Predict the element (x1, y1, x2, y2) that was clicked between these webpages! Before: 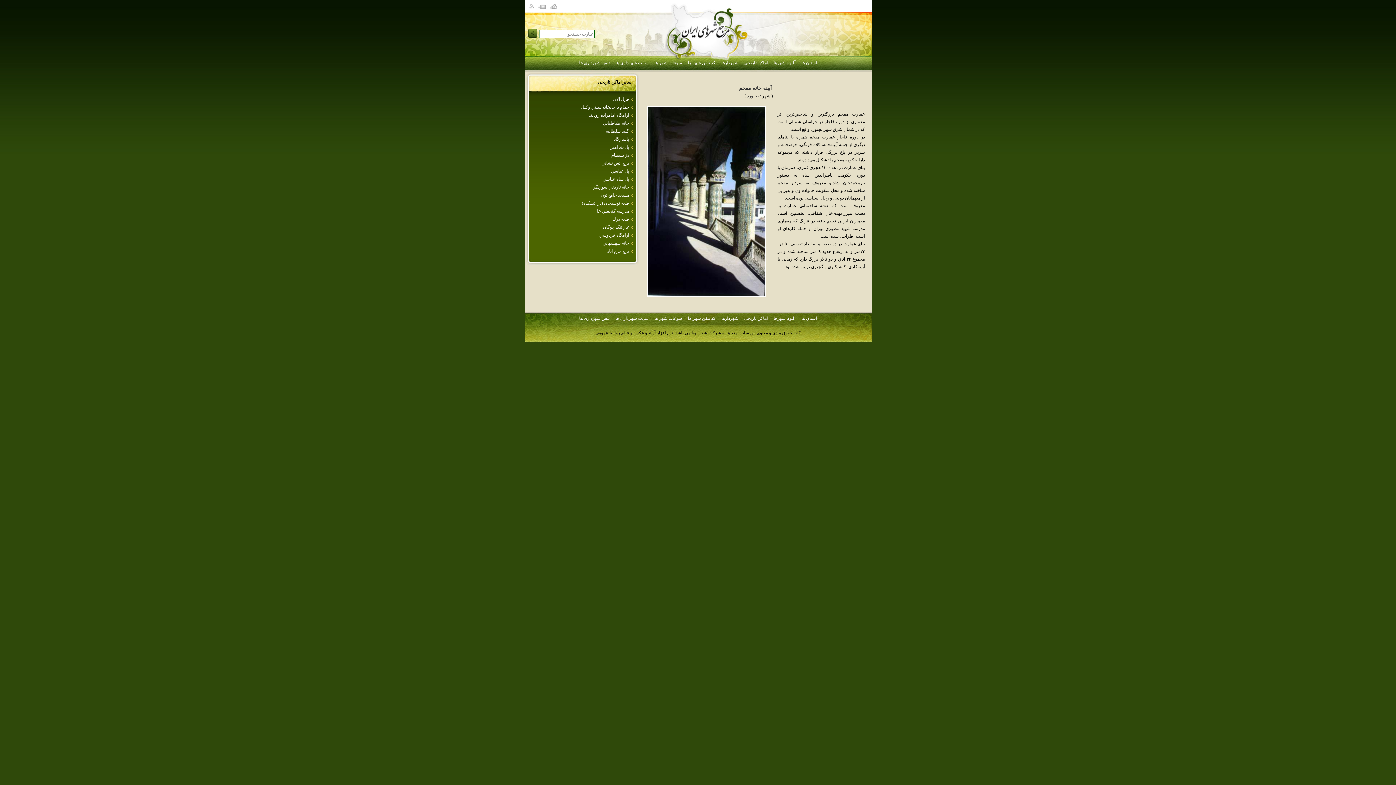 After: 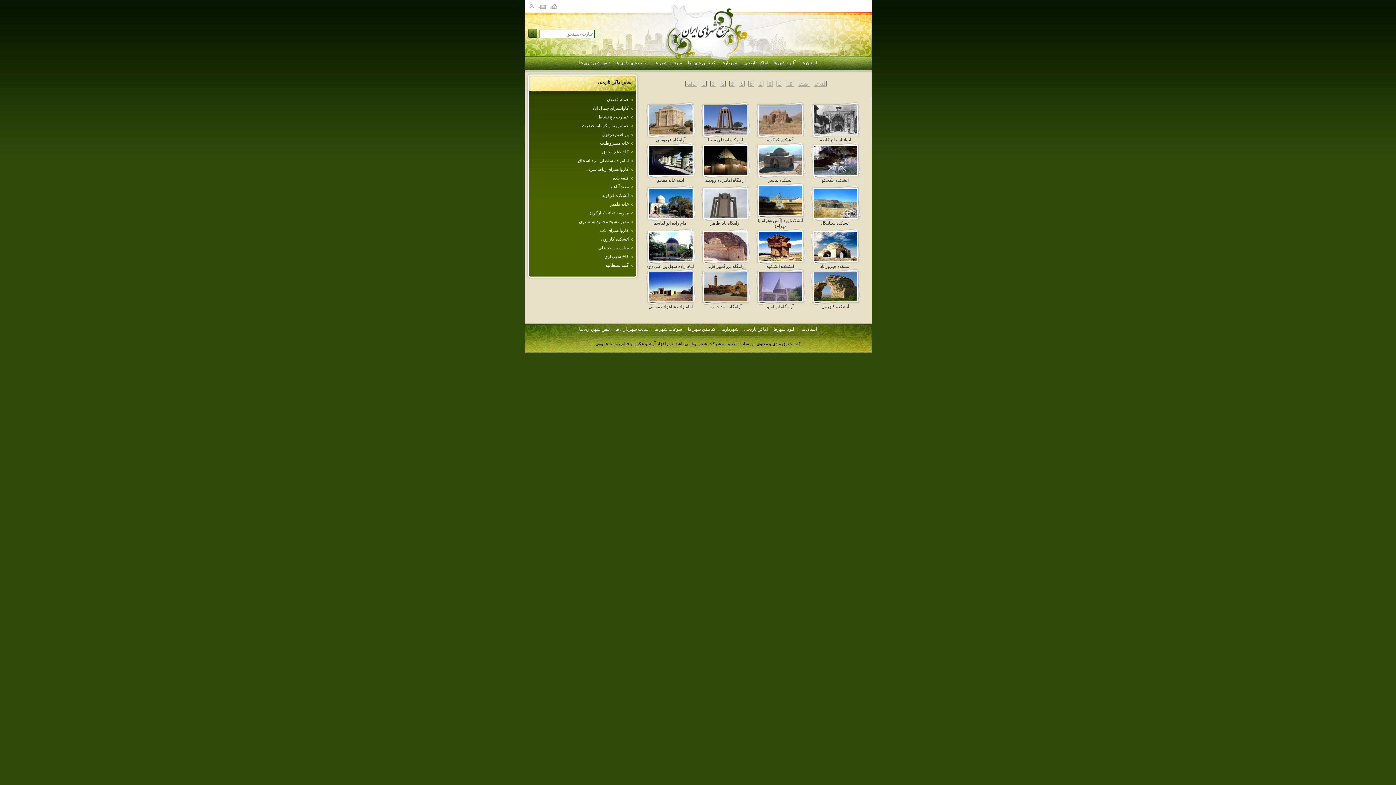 Action: label: اماکن تاریخی bbox: (744, 60, 768, 65)